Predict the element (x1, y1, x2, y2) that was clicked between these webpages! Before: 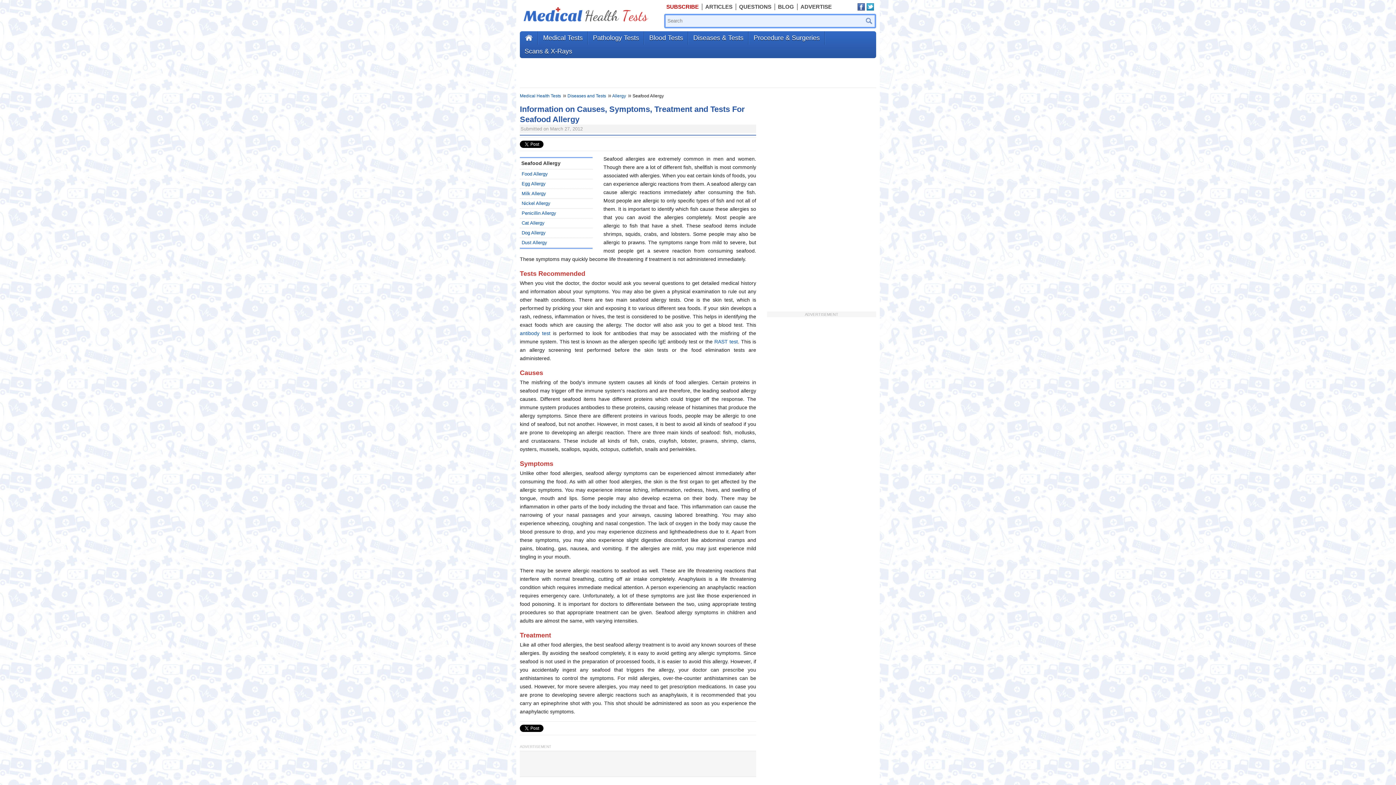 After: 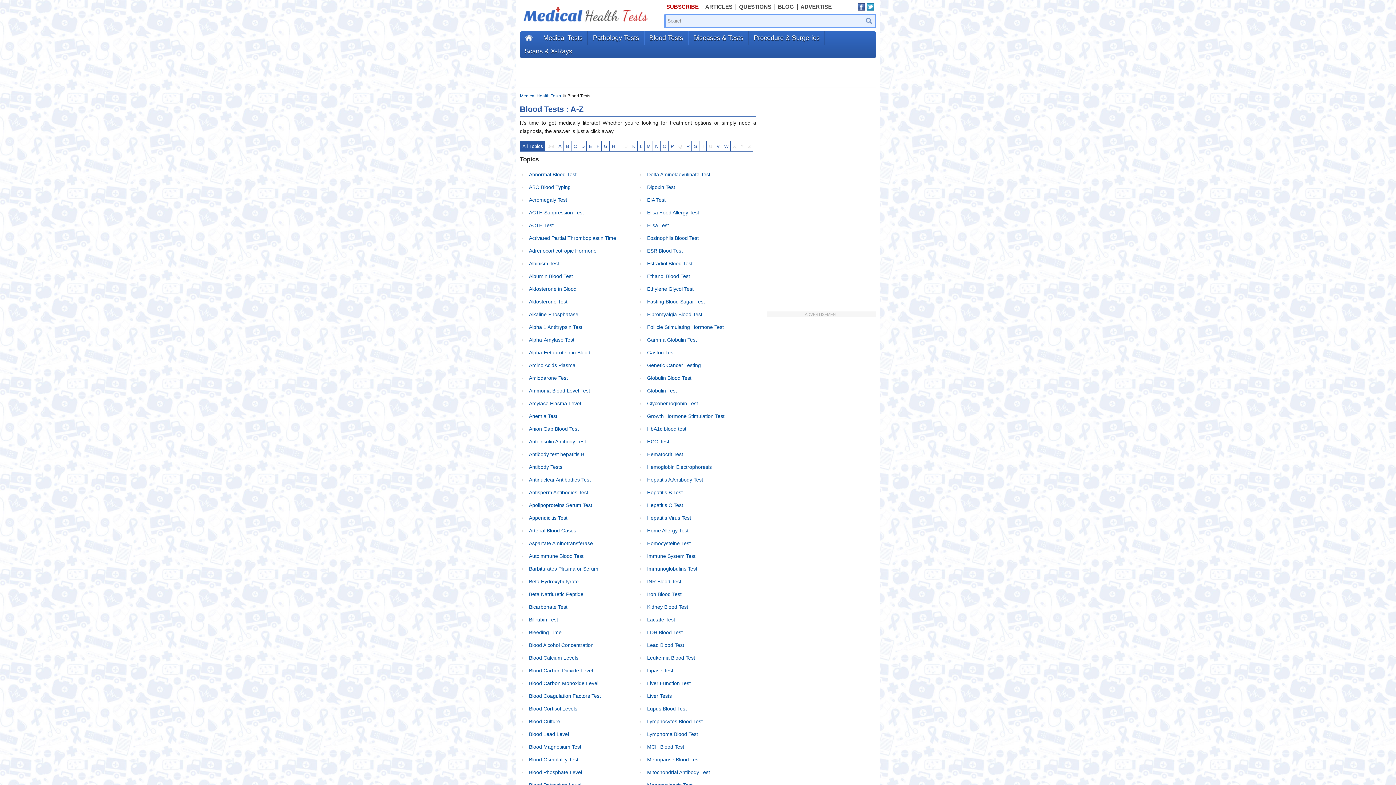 Action: bbox: (644, 31, 688, 44) label: Blood Tests